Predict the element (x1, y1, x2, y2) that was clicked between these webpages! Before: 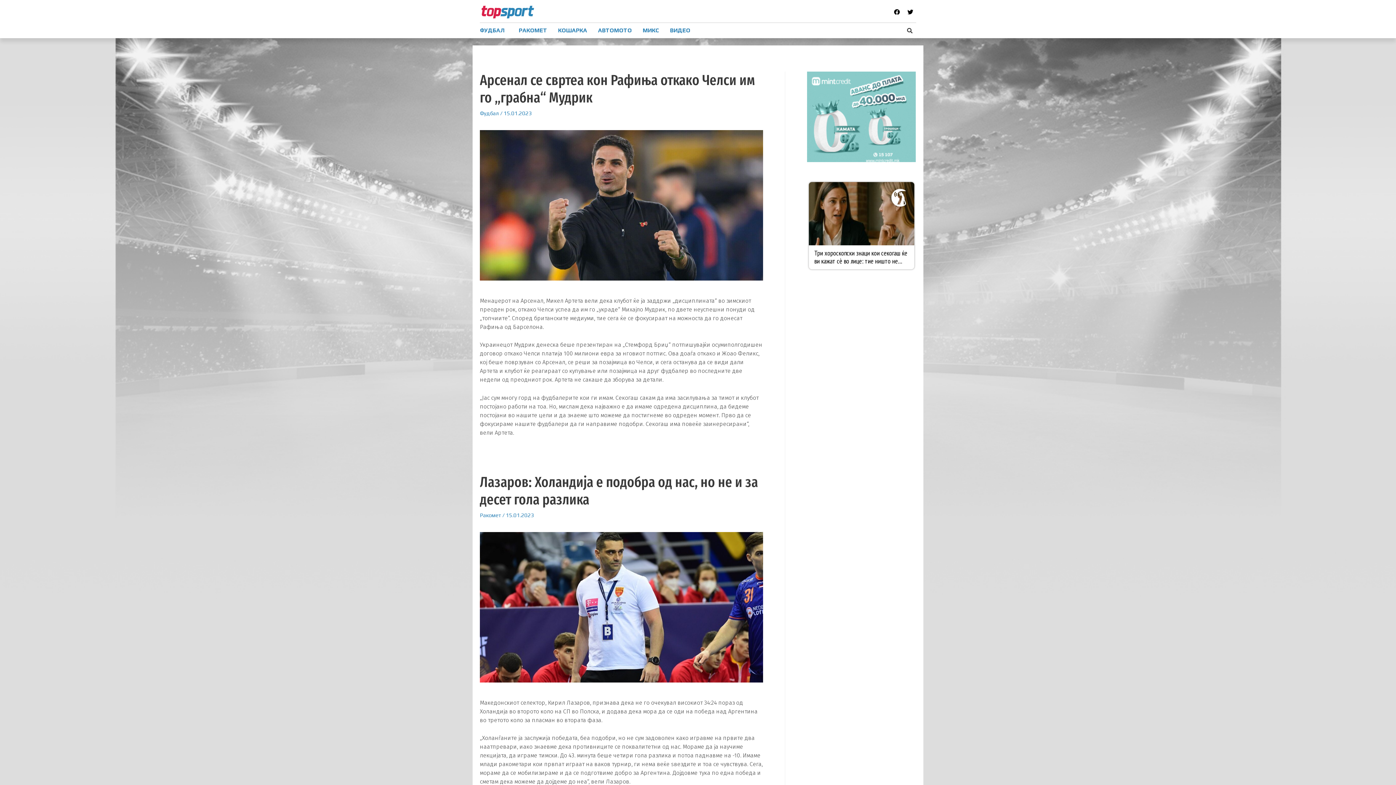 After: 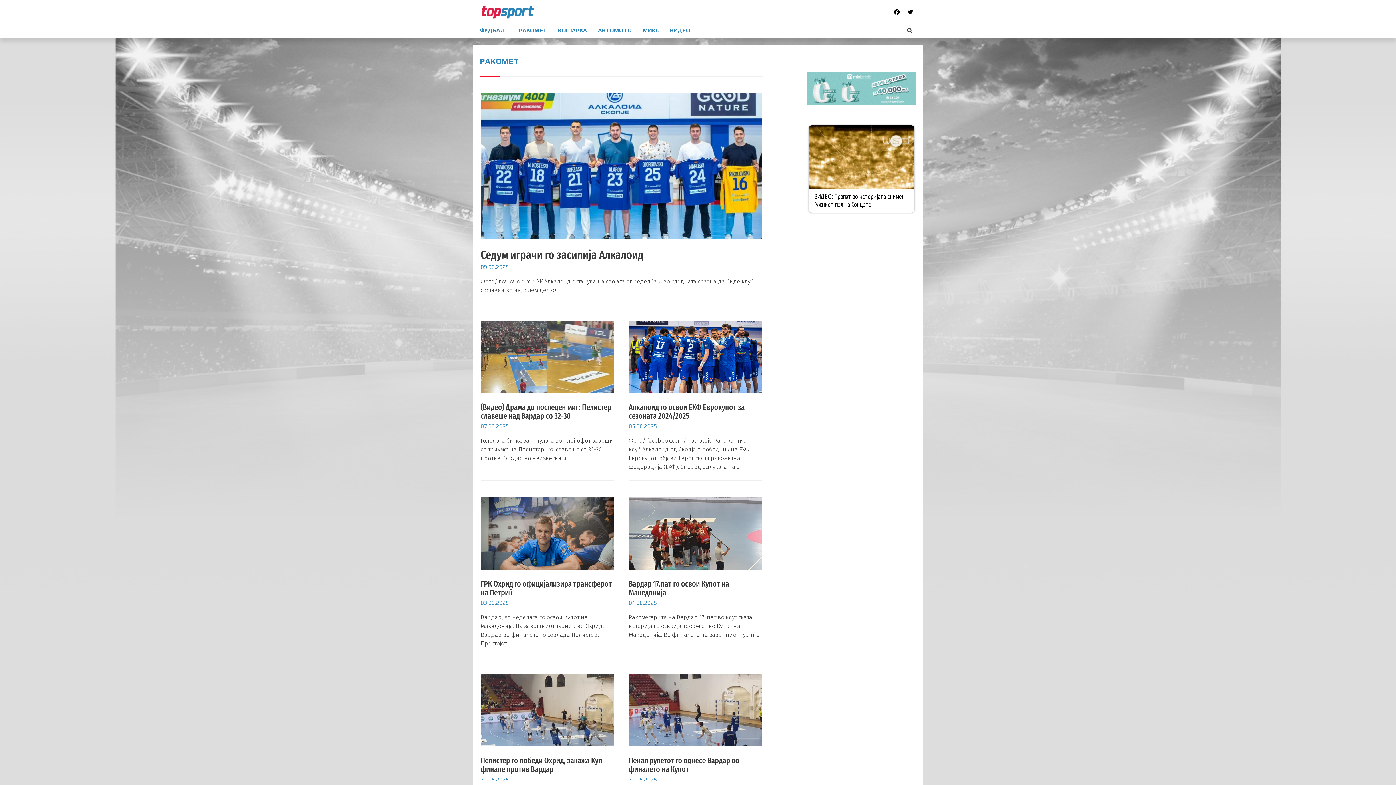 Action: label: Ракомет bbox: (480, 512, 501, 518)